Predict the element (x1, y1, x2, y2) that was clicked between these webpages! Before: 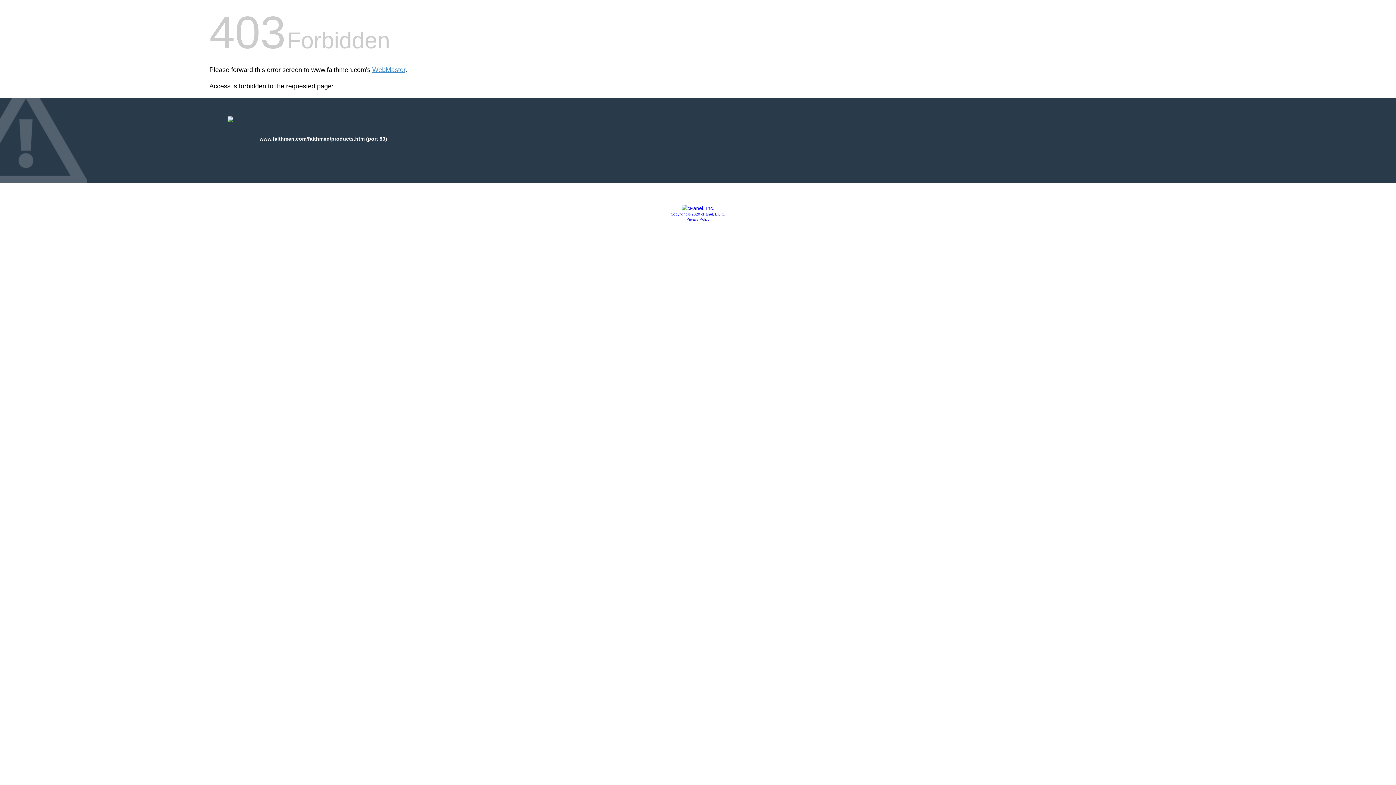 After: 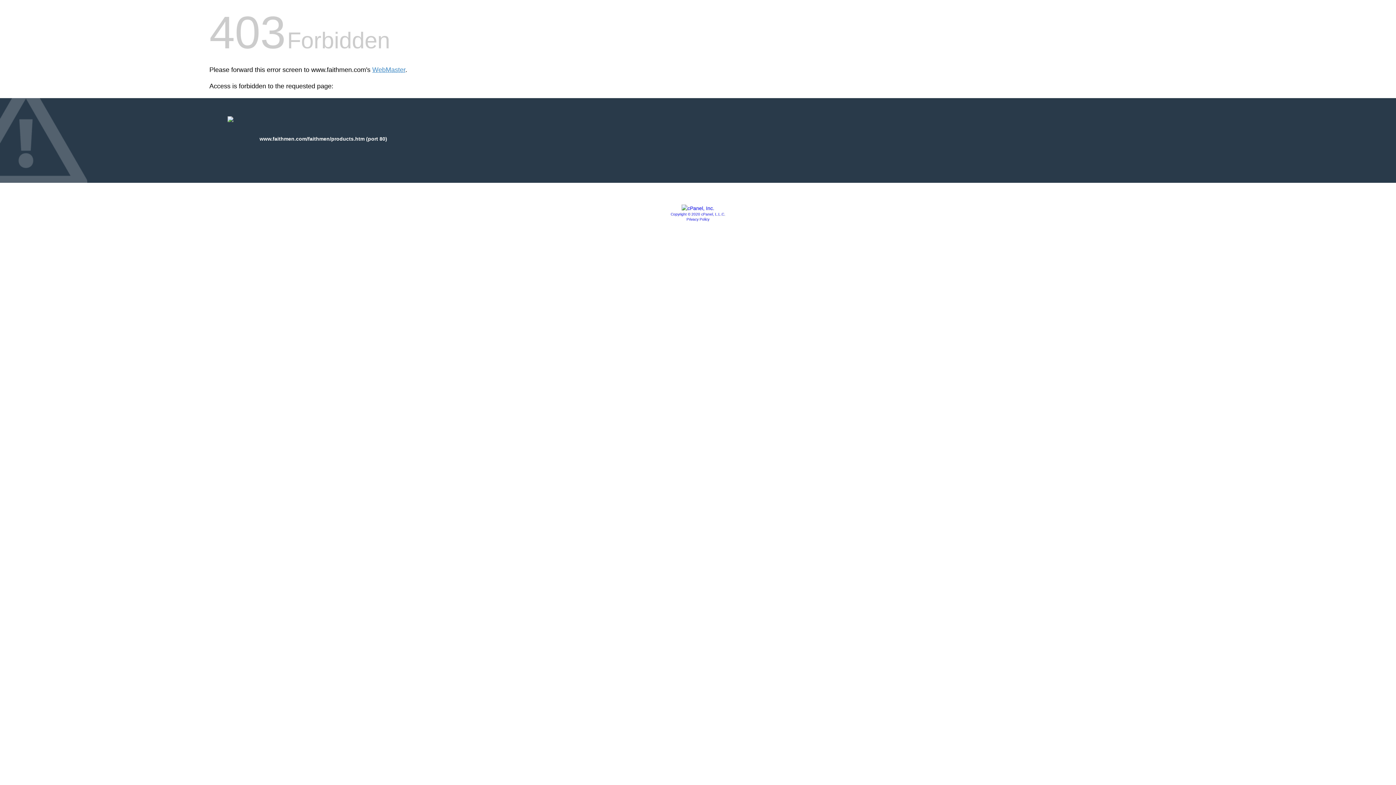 Action: label: Privacy Policy bbox: (686, 217, 709, 221)